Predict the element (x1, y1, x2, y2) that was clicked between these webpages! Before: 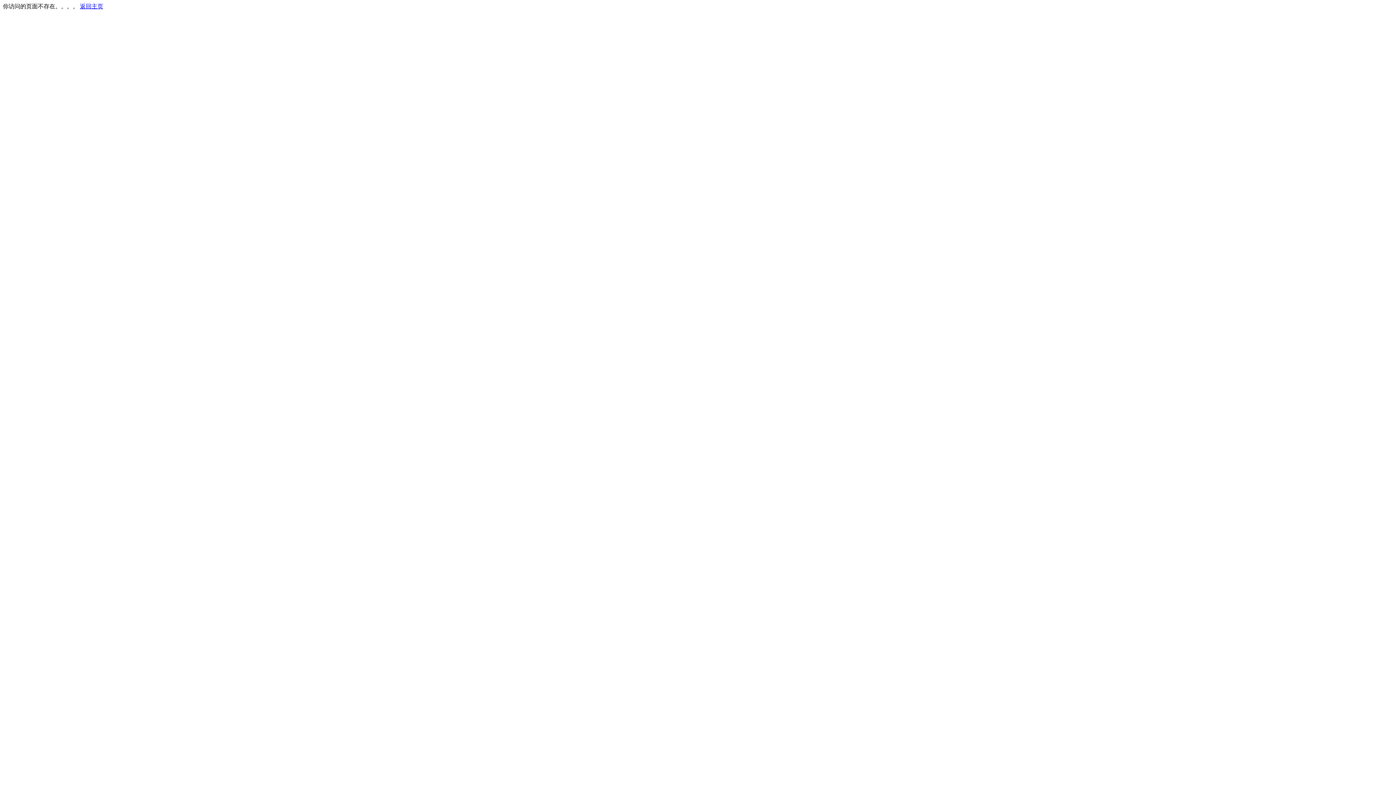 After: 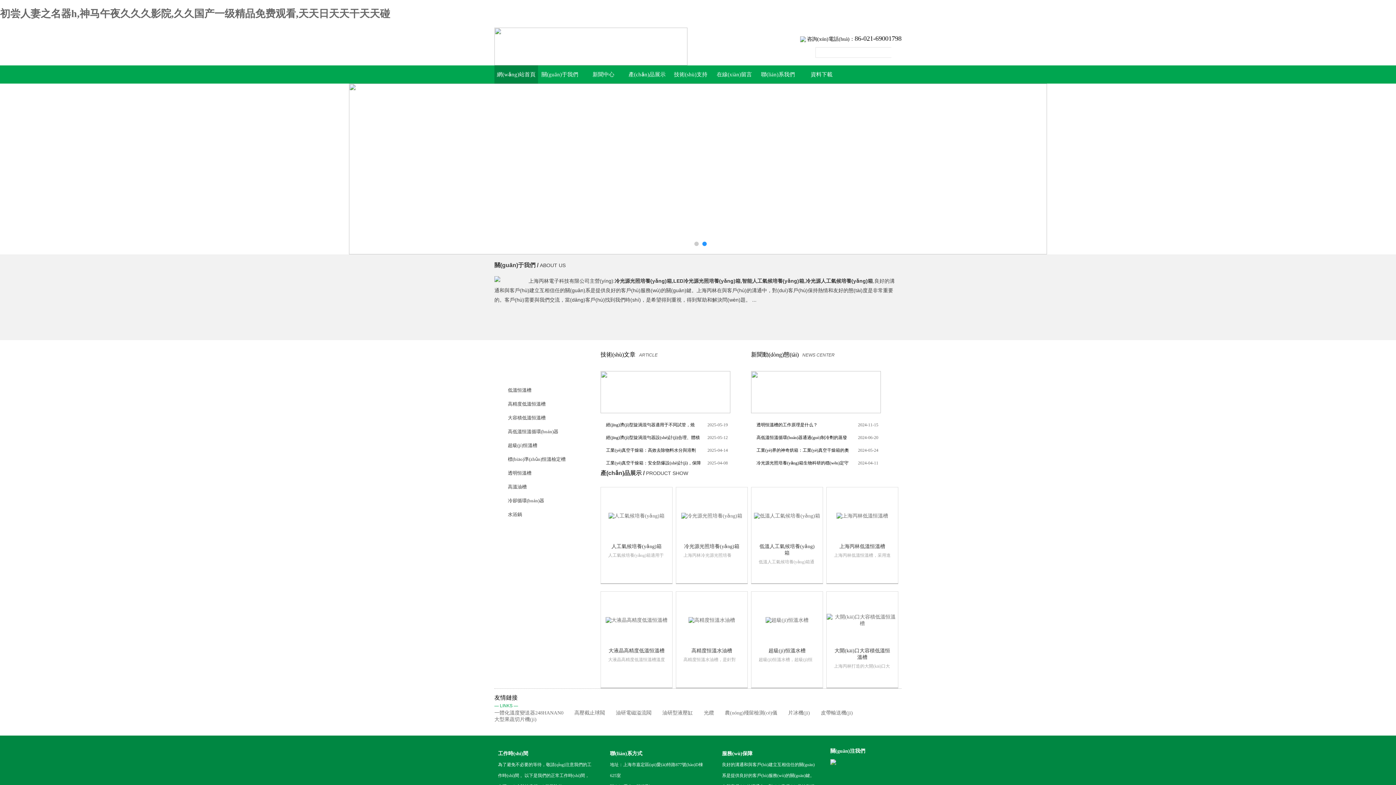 Action: label: 返回主页 bbox: (80, 3, 103, 9)